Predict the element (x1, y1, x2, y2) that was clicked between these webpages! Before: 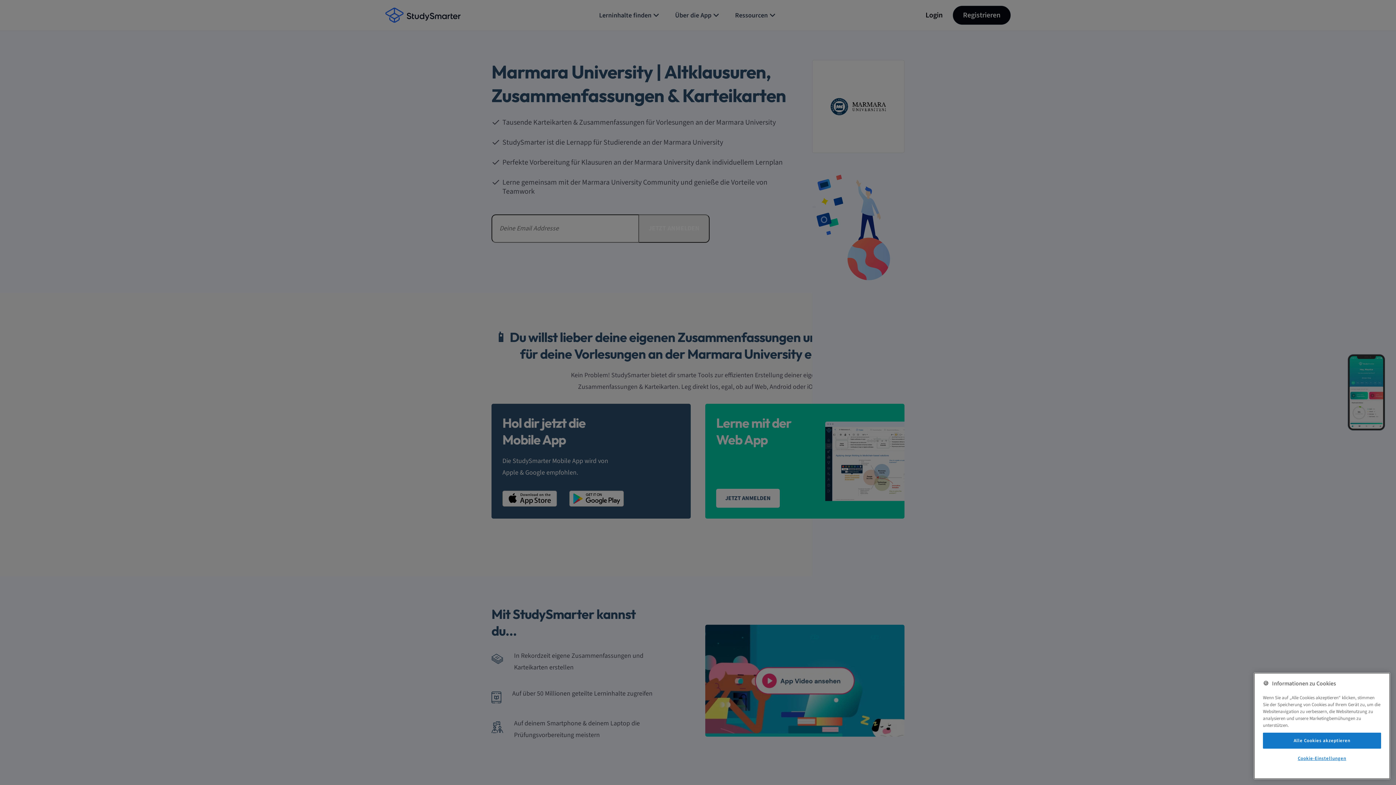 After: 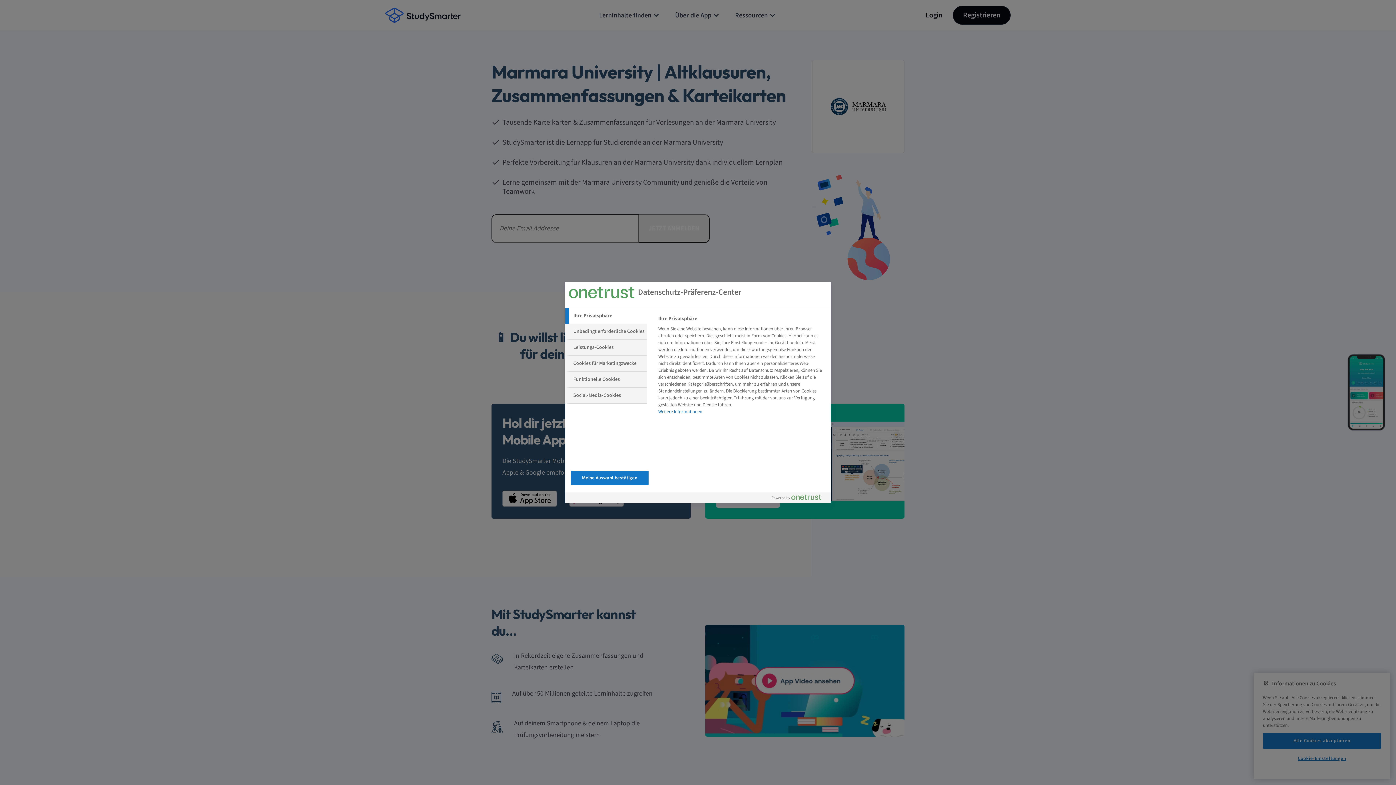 Action: bbox: (1263, 751, 1381, 766) label: Cookie-Einstellungen